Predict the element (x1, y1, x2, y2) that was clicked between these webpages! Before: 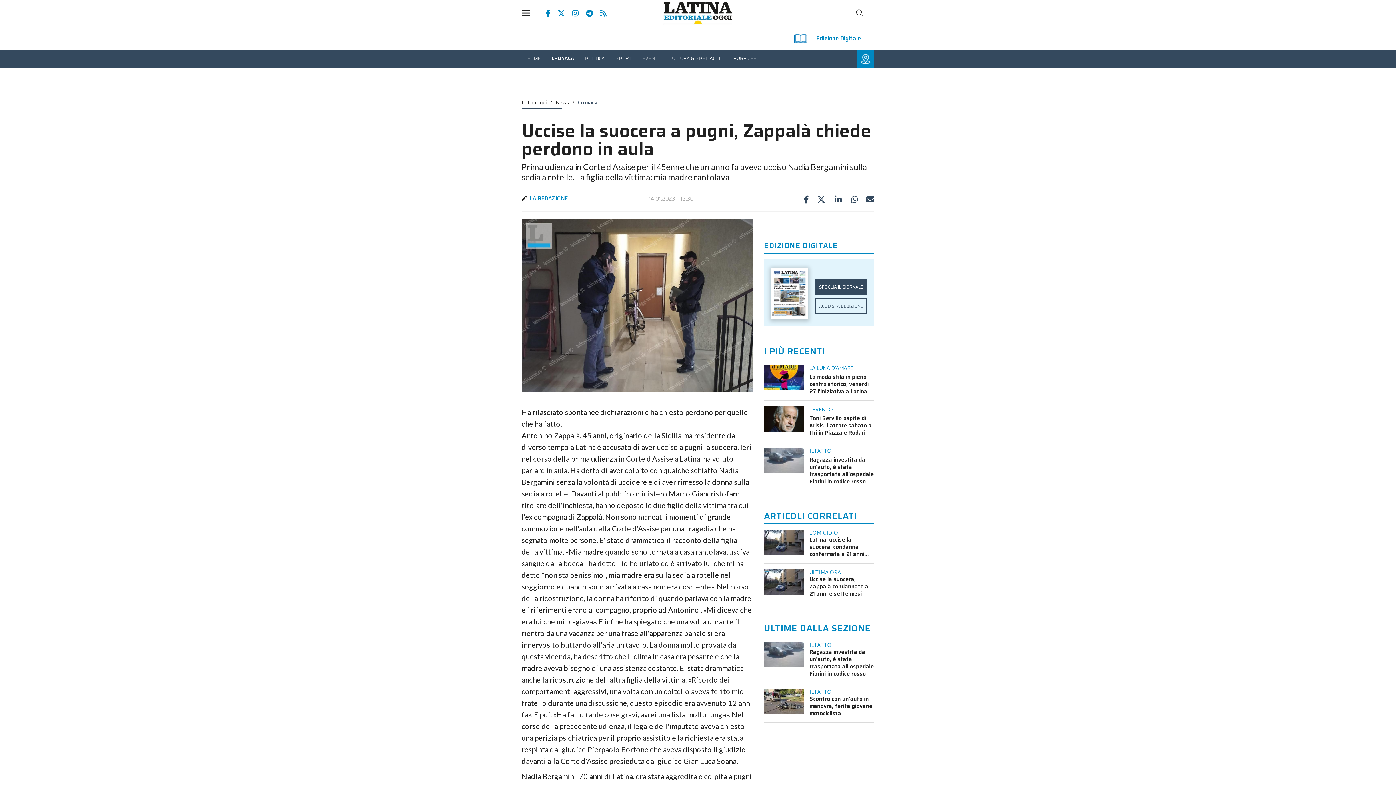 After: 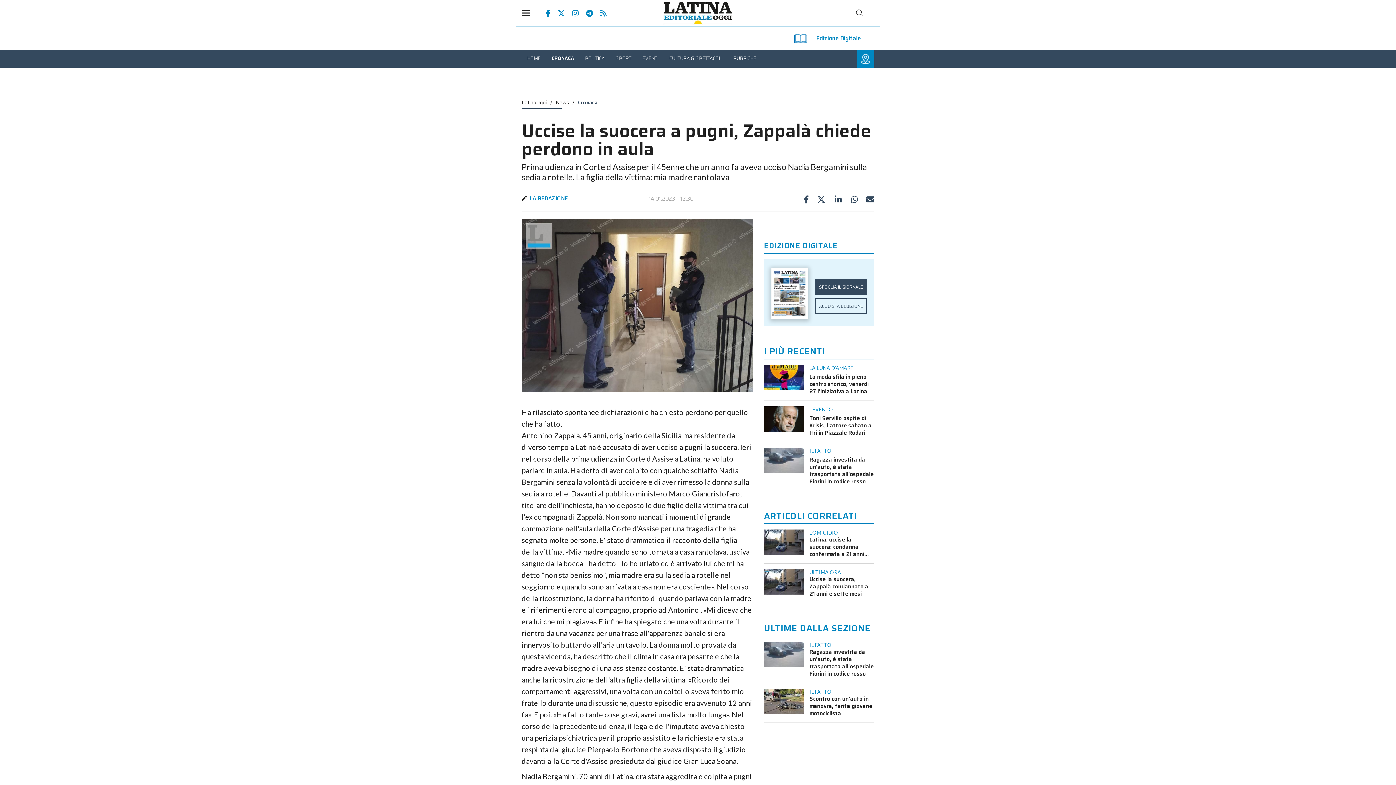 Action: label: Feed Rss bbox: (593, 9, 606, 17)